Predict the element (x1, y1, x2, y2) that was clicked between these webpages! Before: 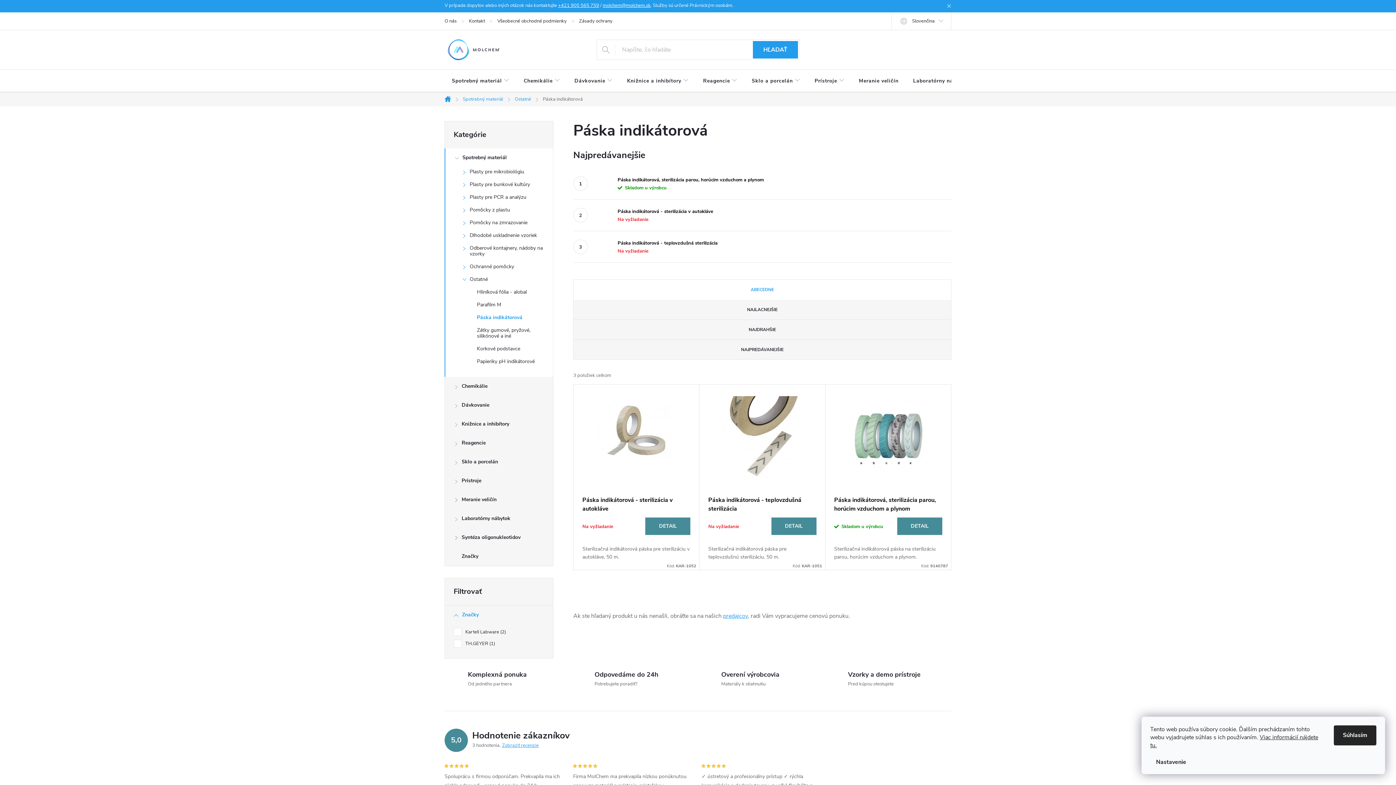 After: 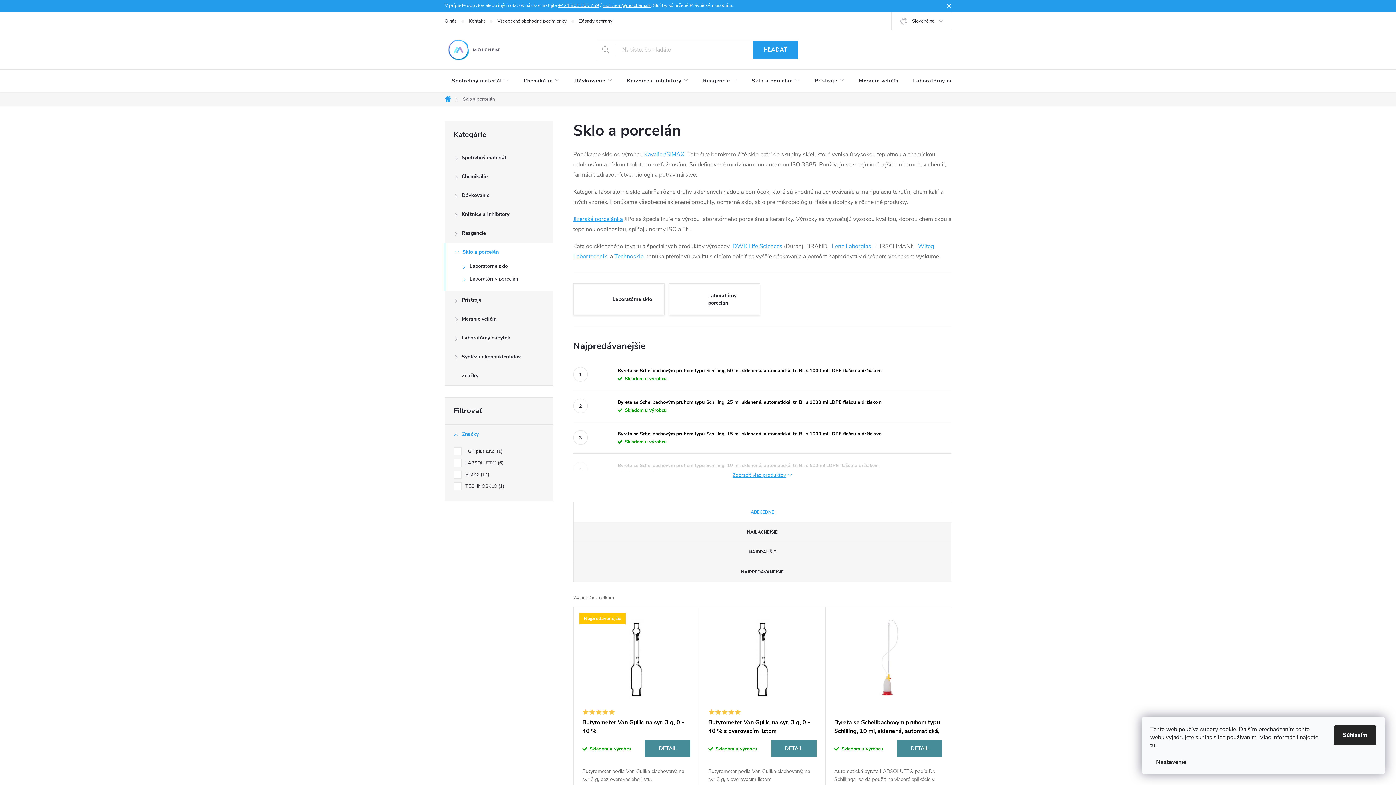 Action: label: Sklo a porcelán
  bbox: (445, 452, 553, 471)